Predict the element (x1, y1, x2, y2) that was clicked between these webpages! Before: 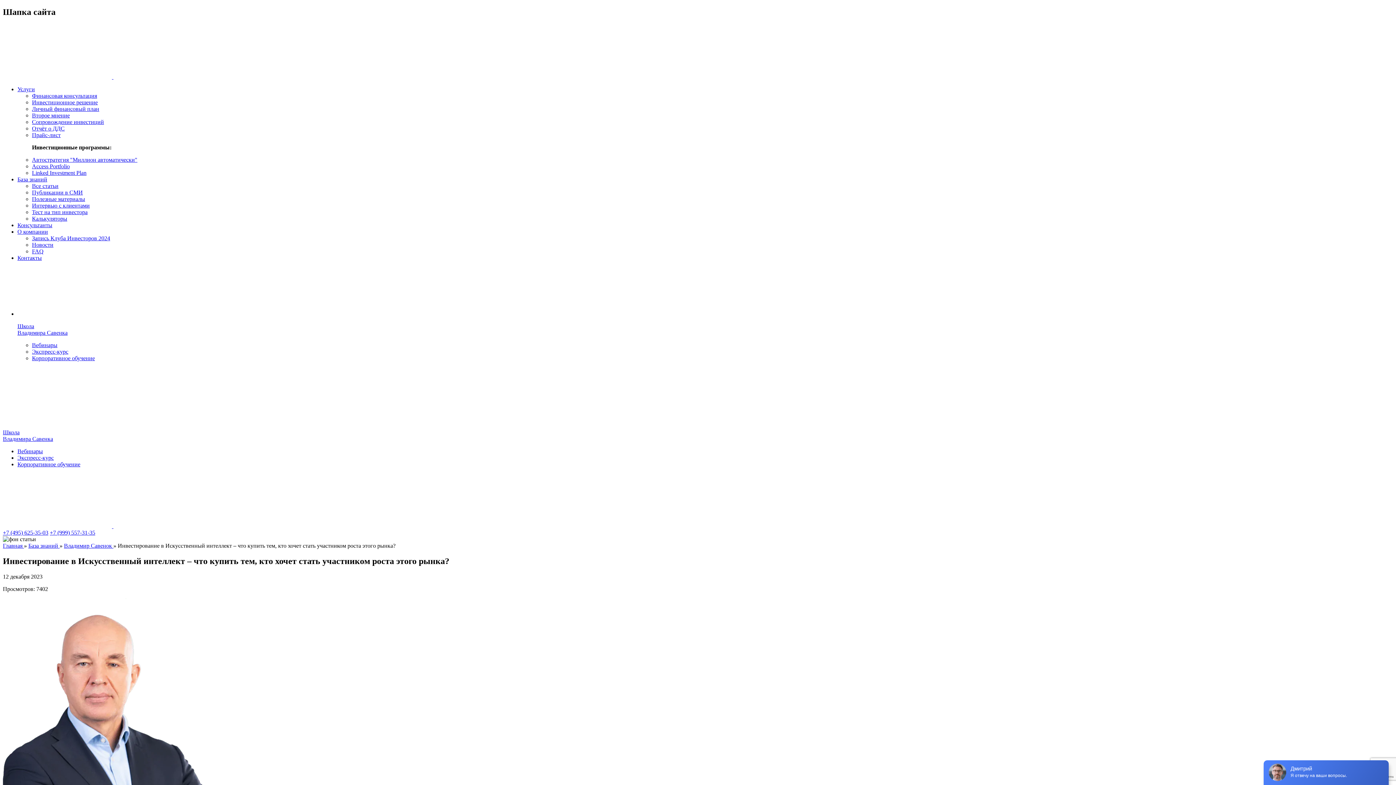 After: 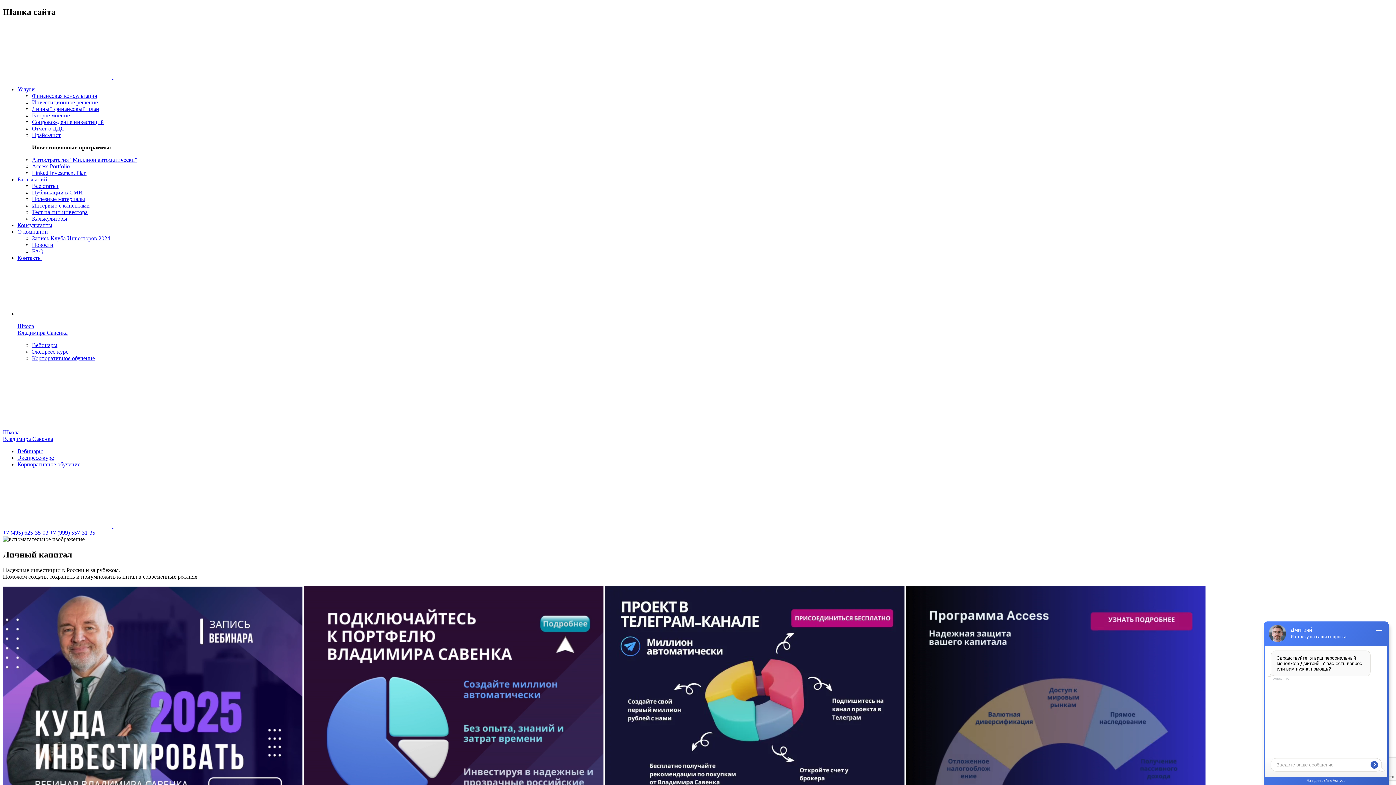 Action: label: Главная  bbox: (2, 542, 24, 549)